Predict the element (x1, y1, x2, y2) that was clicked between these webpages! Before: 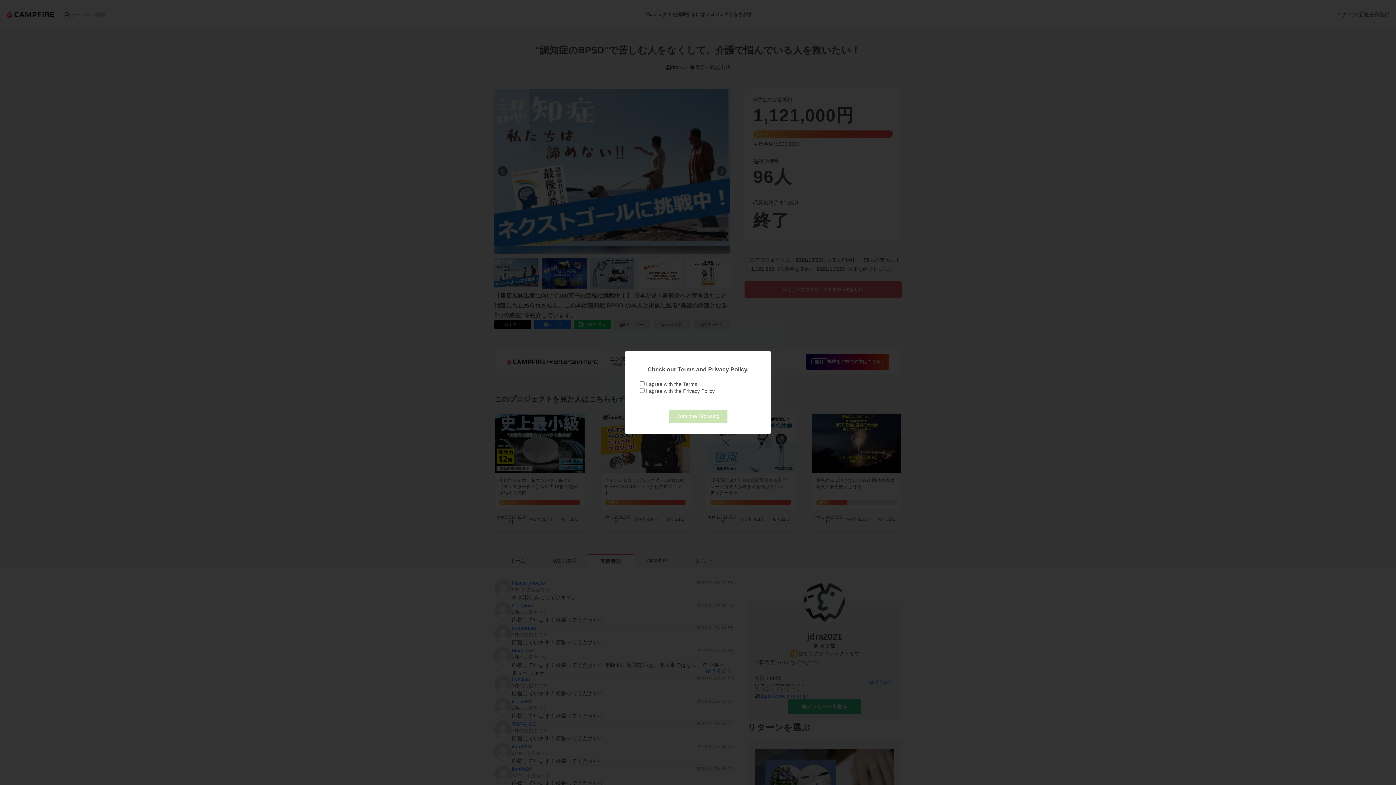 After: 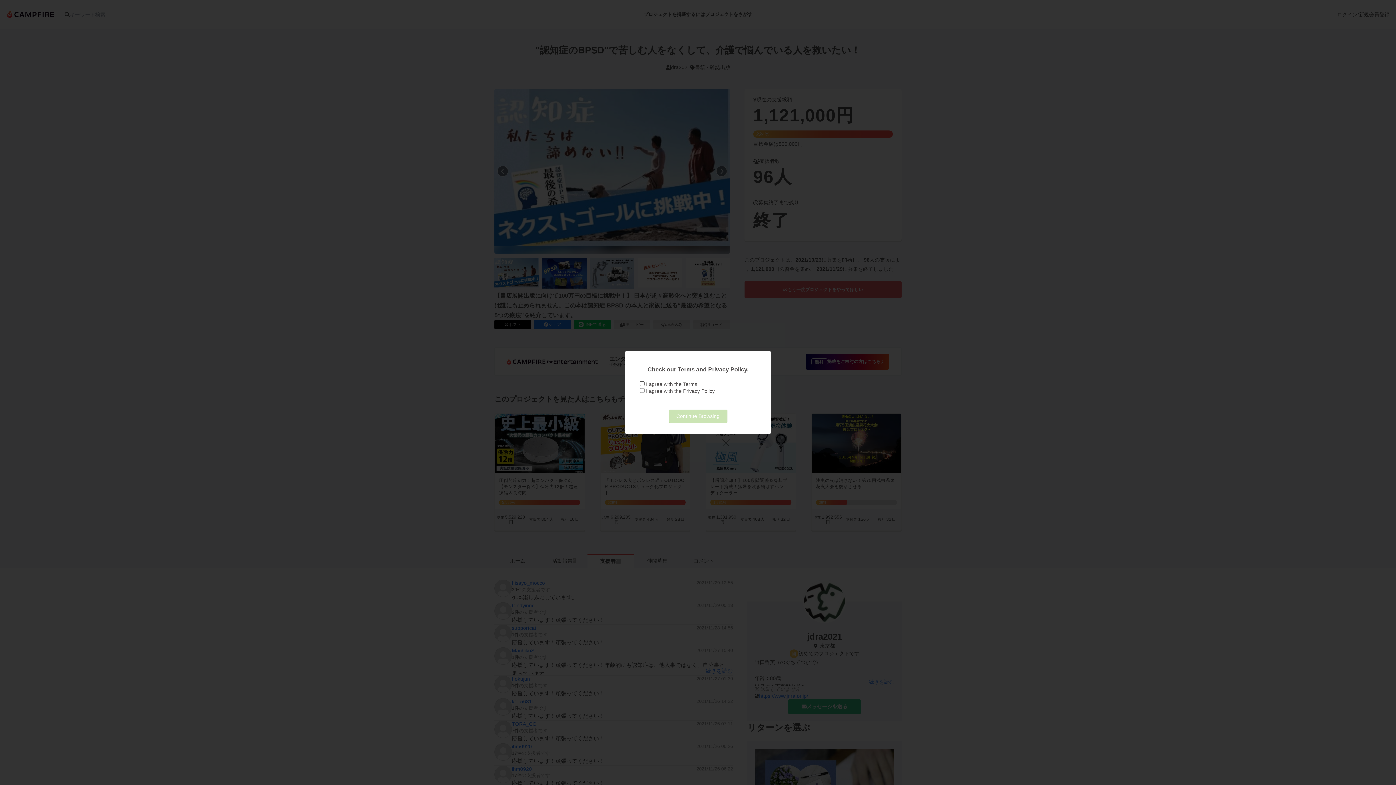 Action: label: Terms bbox: (683, 381, 697, 387)